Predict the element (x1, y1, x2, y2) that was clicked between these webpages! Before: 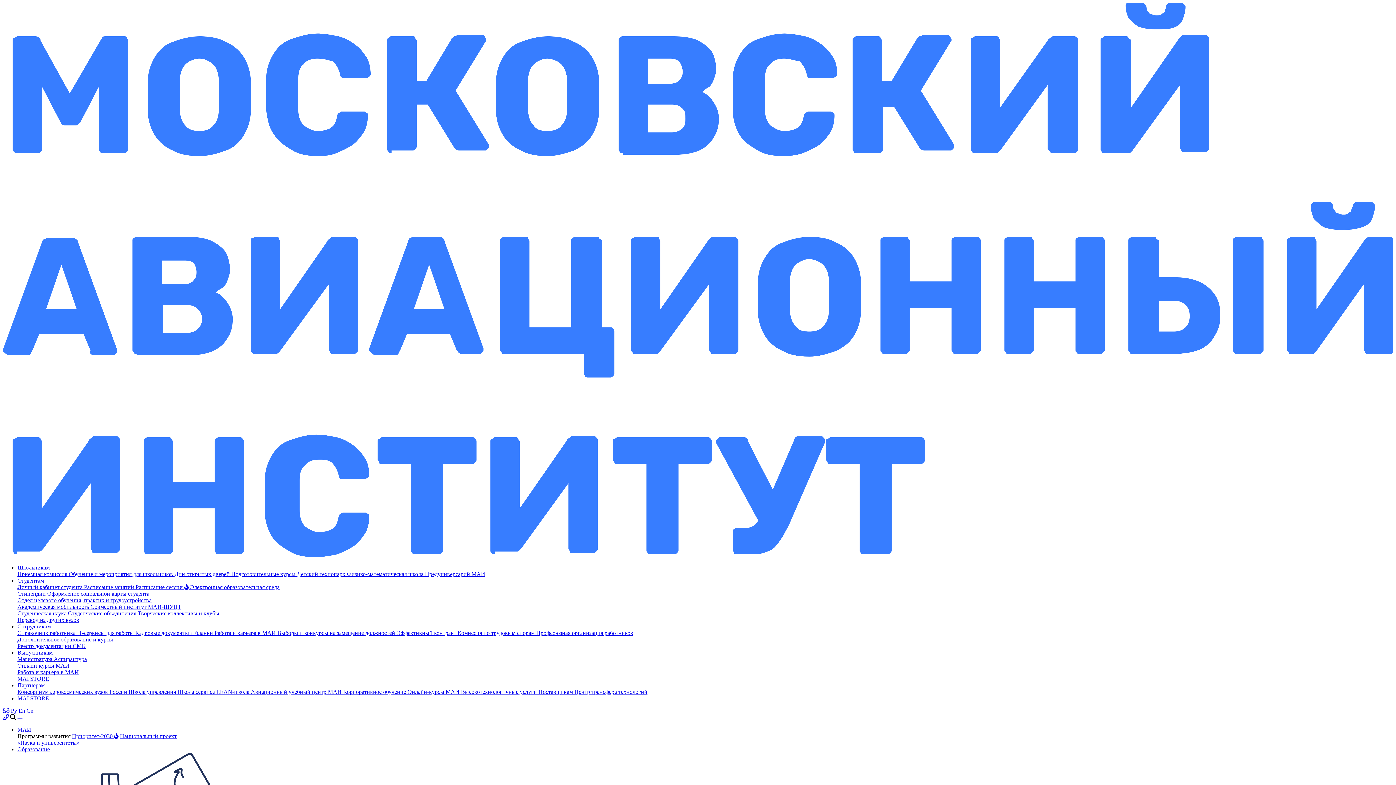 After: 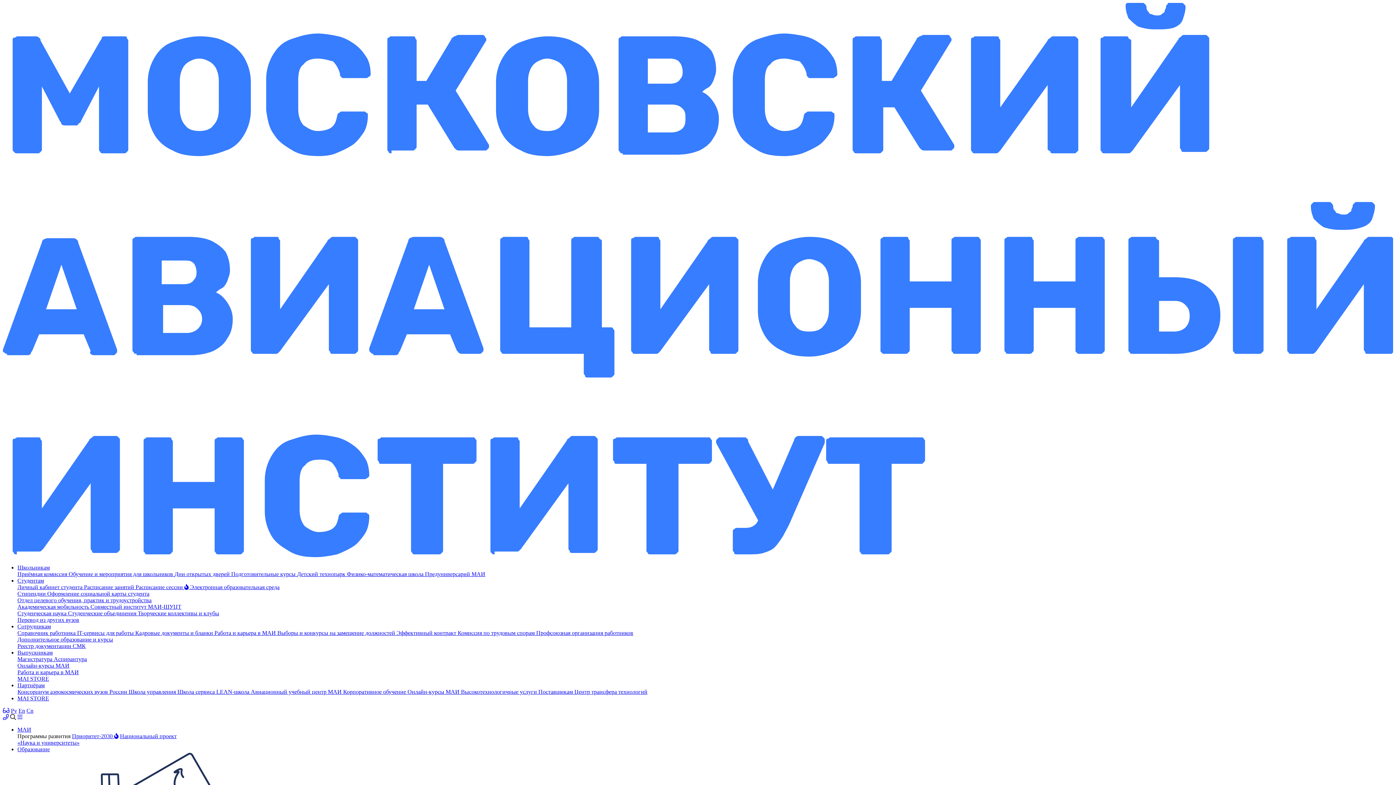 Action: bbox: (17, 695, 49, 701) label: MAI STORE